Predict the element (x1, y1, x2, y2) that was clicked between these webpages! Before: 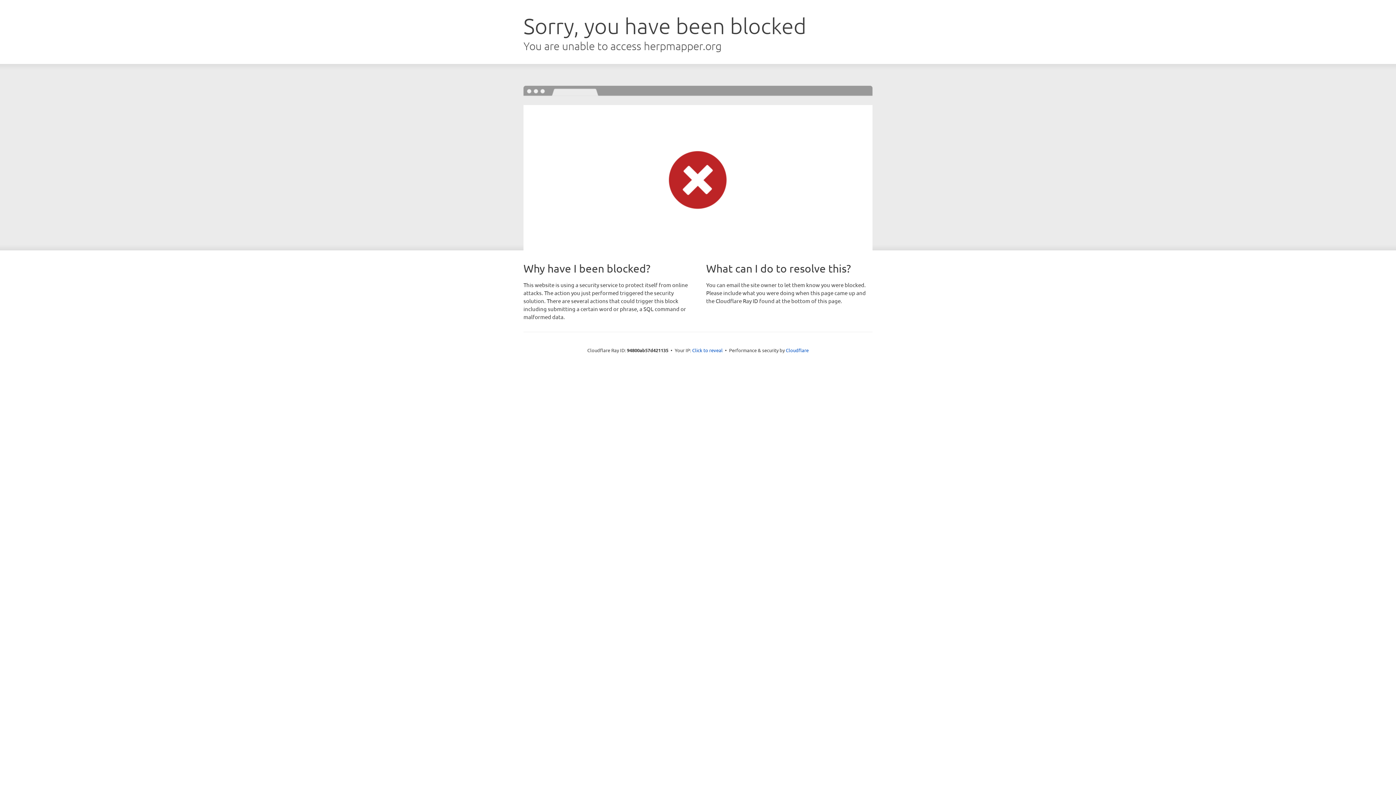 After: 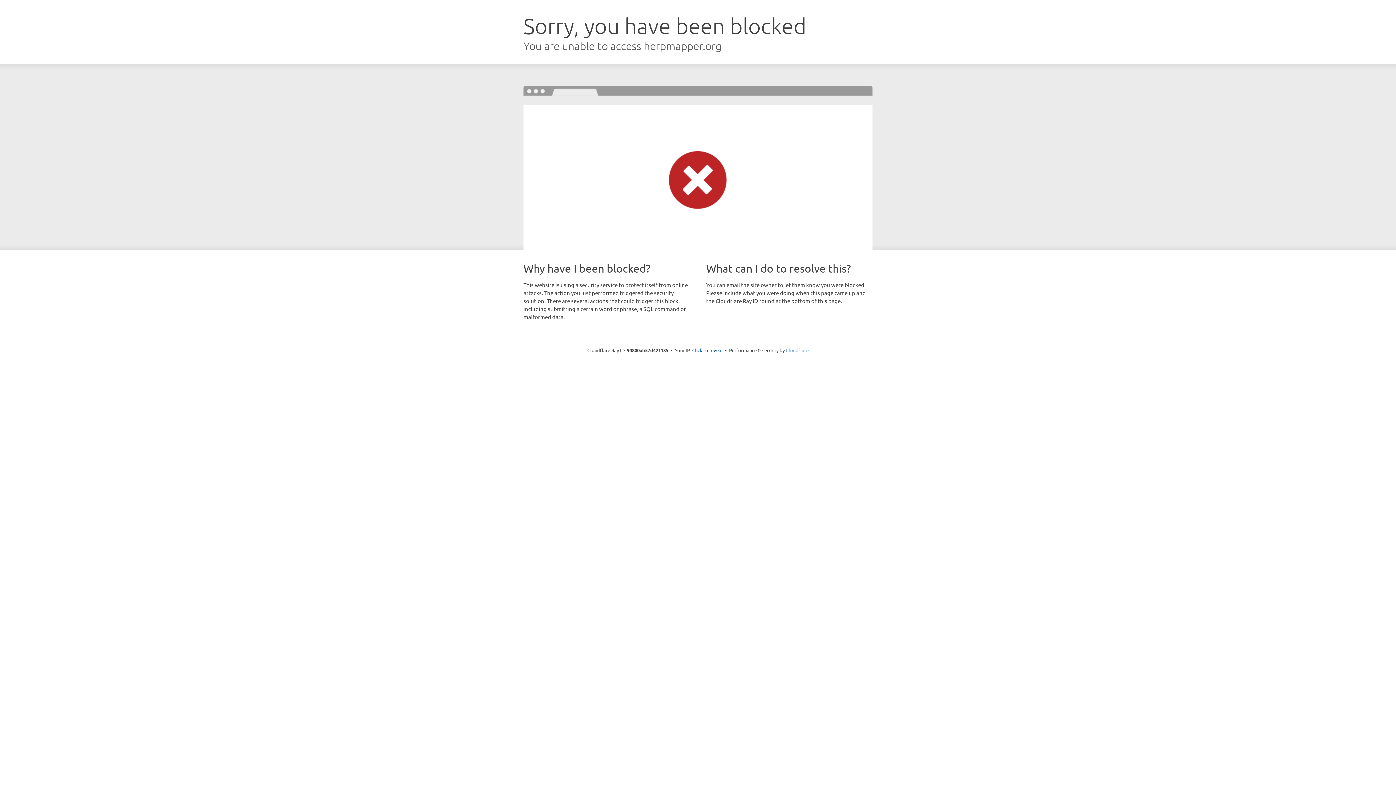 Action: label: Cloudflare bbox: (786, 347, 808, 353)